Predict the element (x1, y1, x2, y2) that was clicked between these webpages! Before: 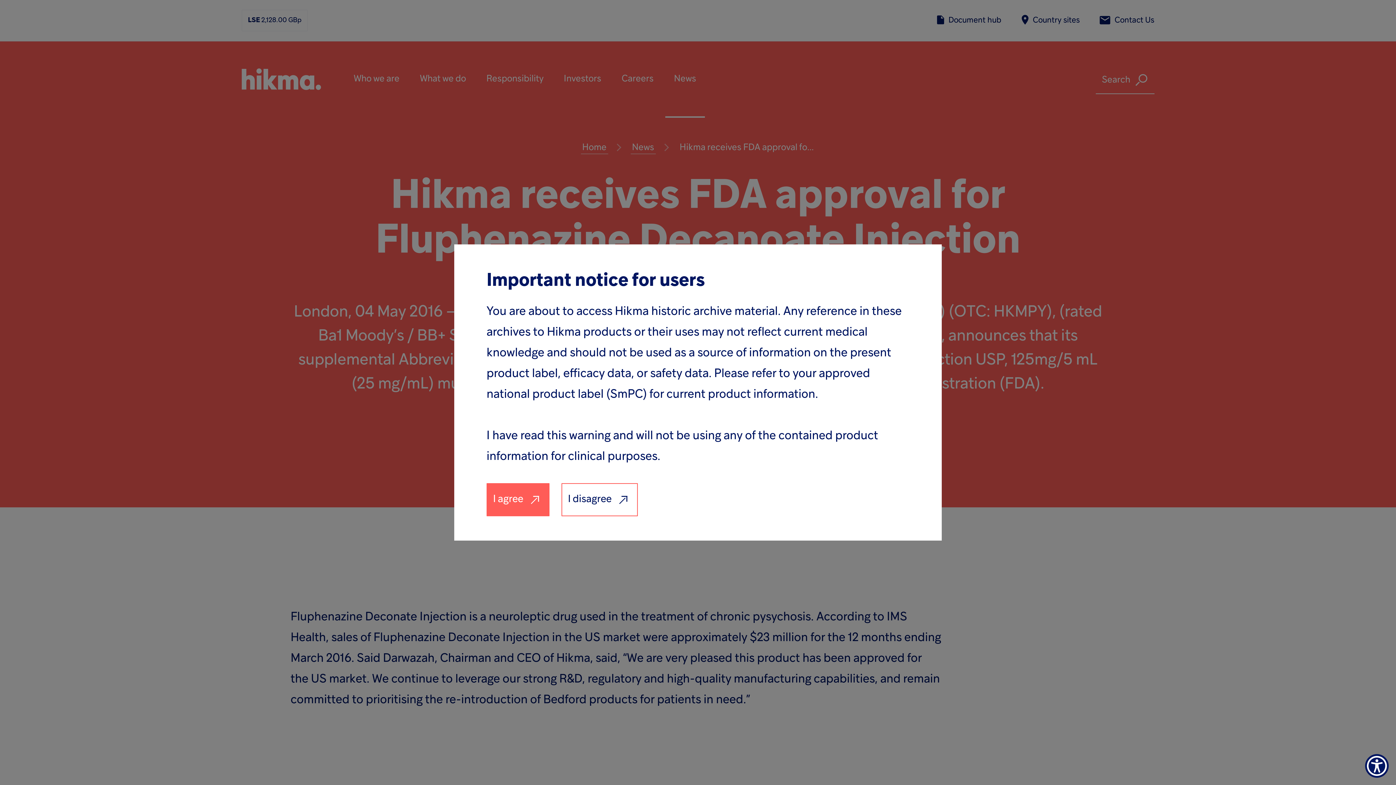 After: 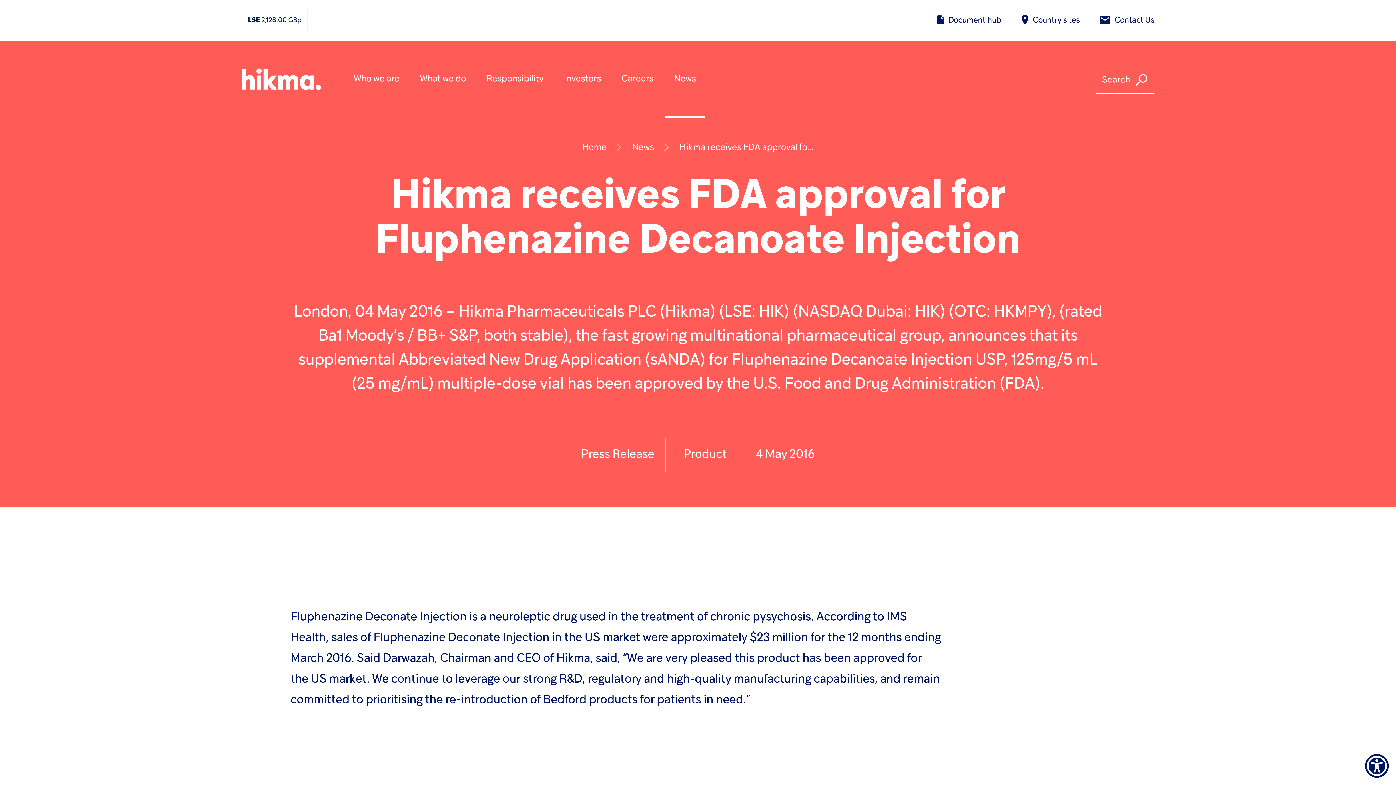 Action: bbox: (486, 483, 549, 516) label: I agree